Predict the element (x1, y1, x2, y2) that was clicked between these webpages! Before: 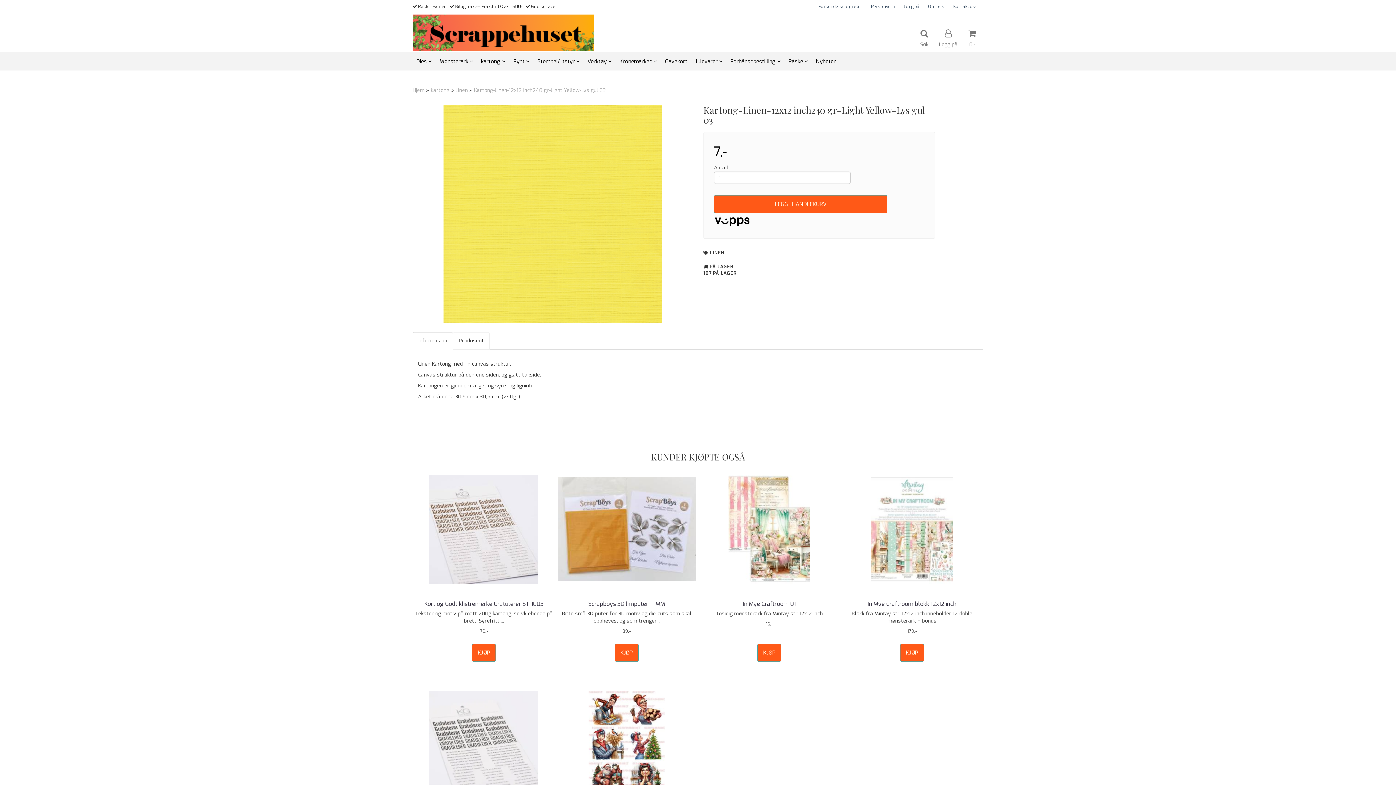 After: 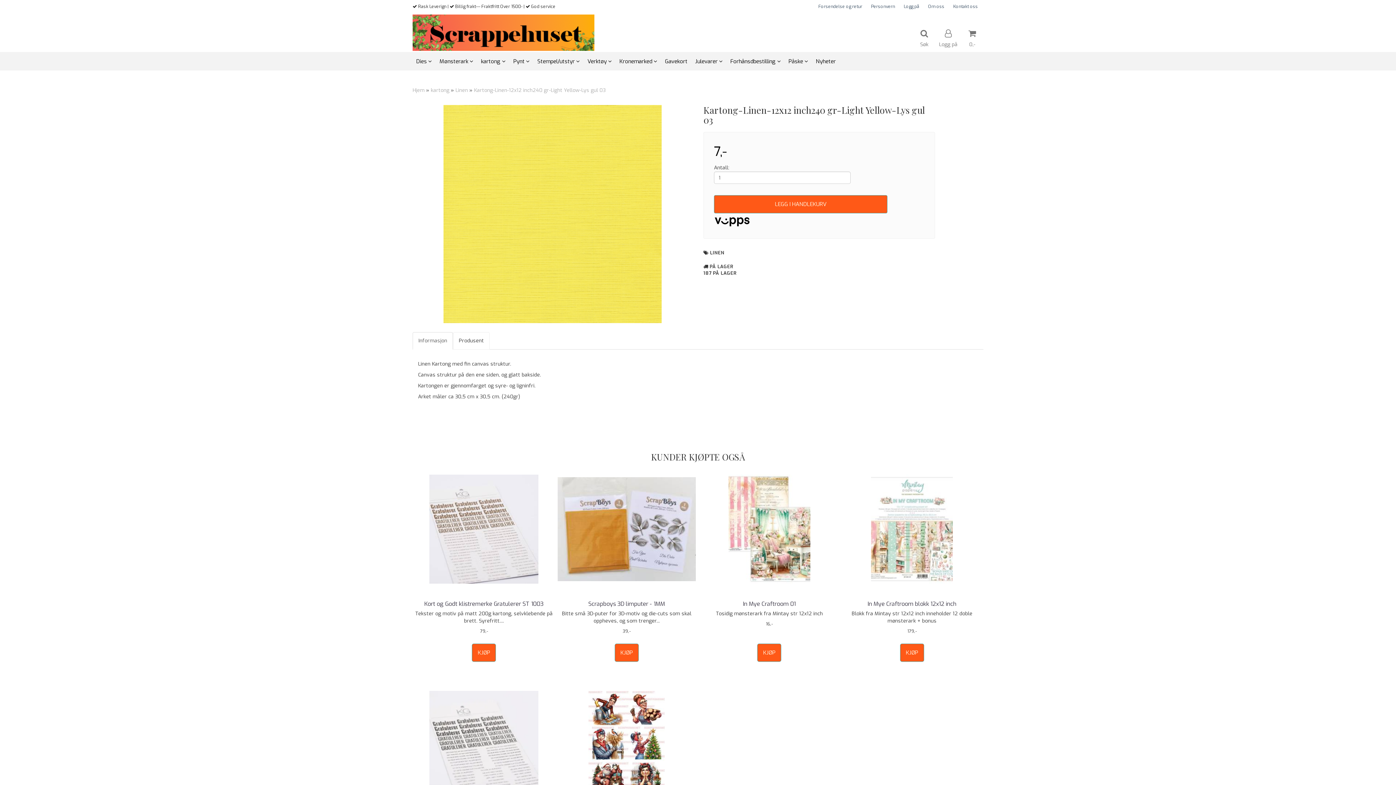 Action: bbox: (412, 332, 453, 349) label: Informasjon